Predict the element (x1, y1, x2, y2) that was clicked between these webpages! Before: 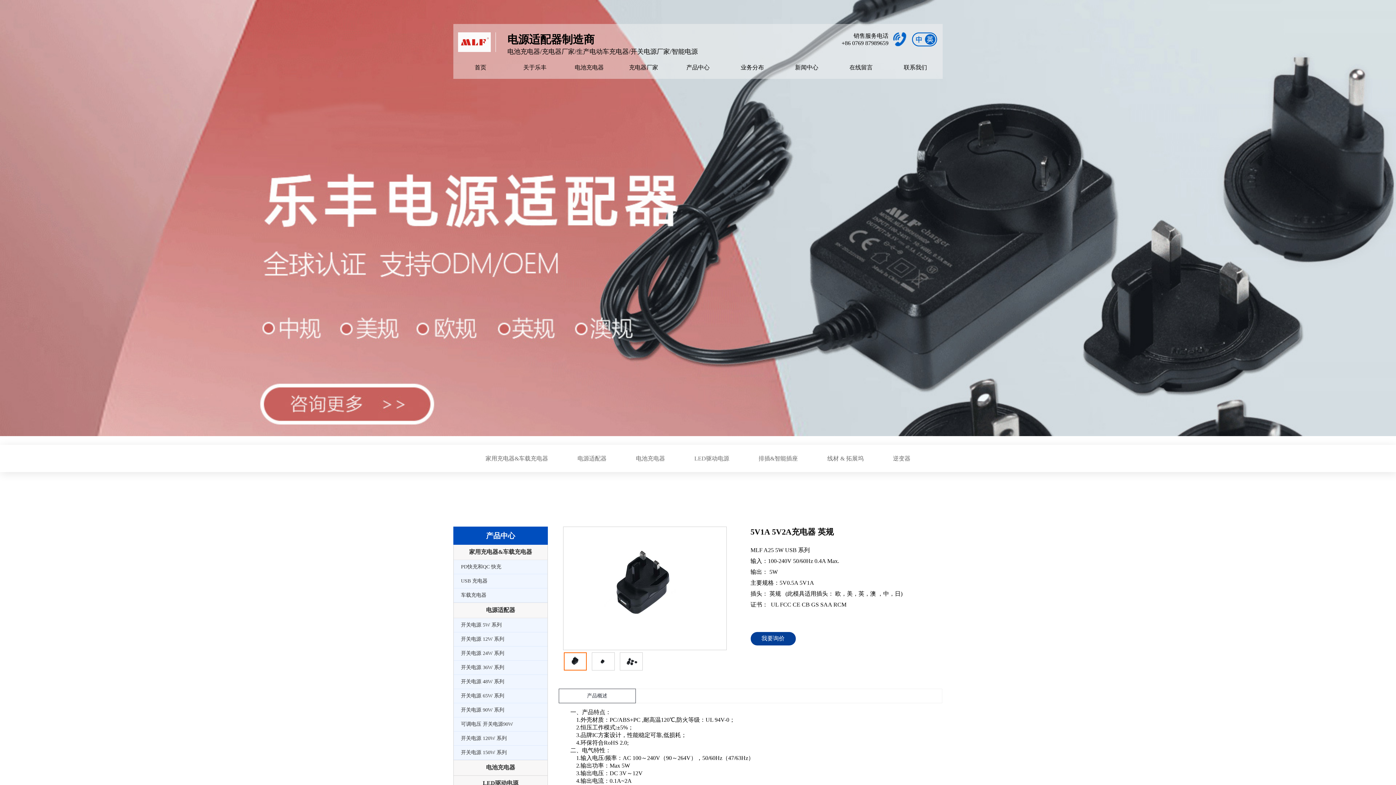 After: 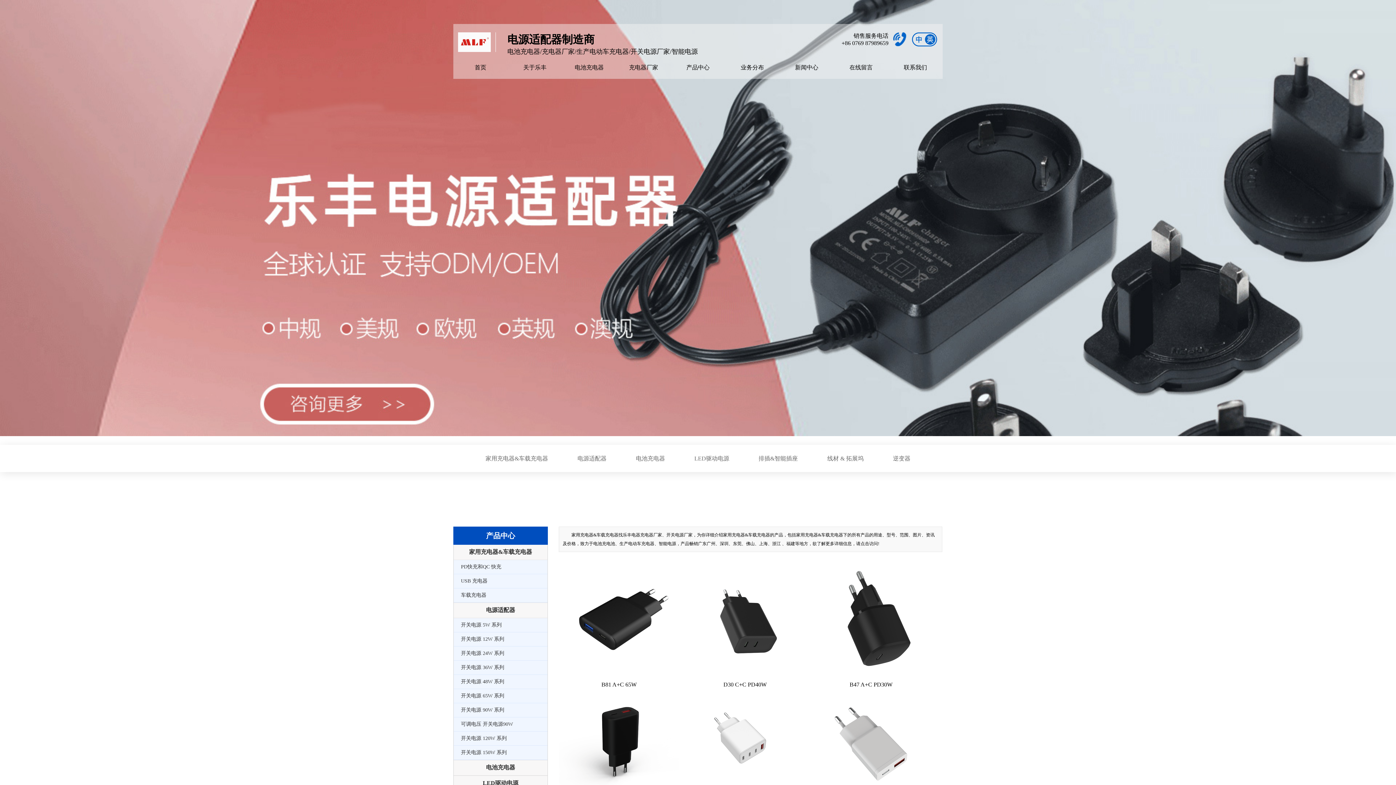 Action: bbox: (453, 546, 547, 558) label: 家用充电器&车载充电器